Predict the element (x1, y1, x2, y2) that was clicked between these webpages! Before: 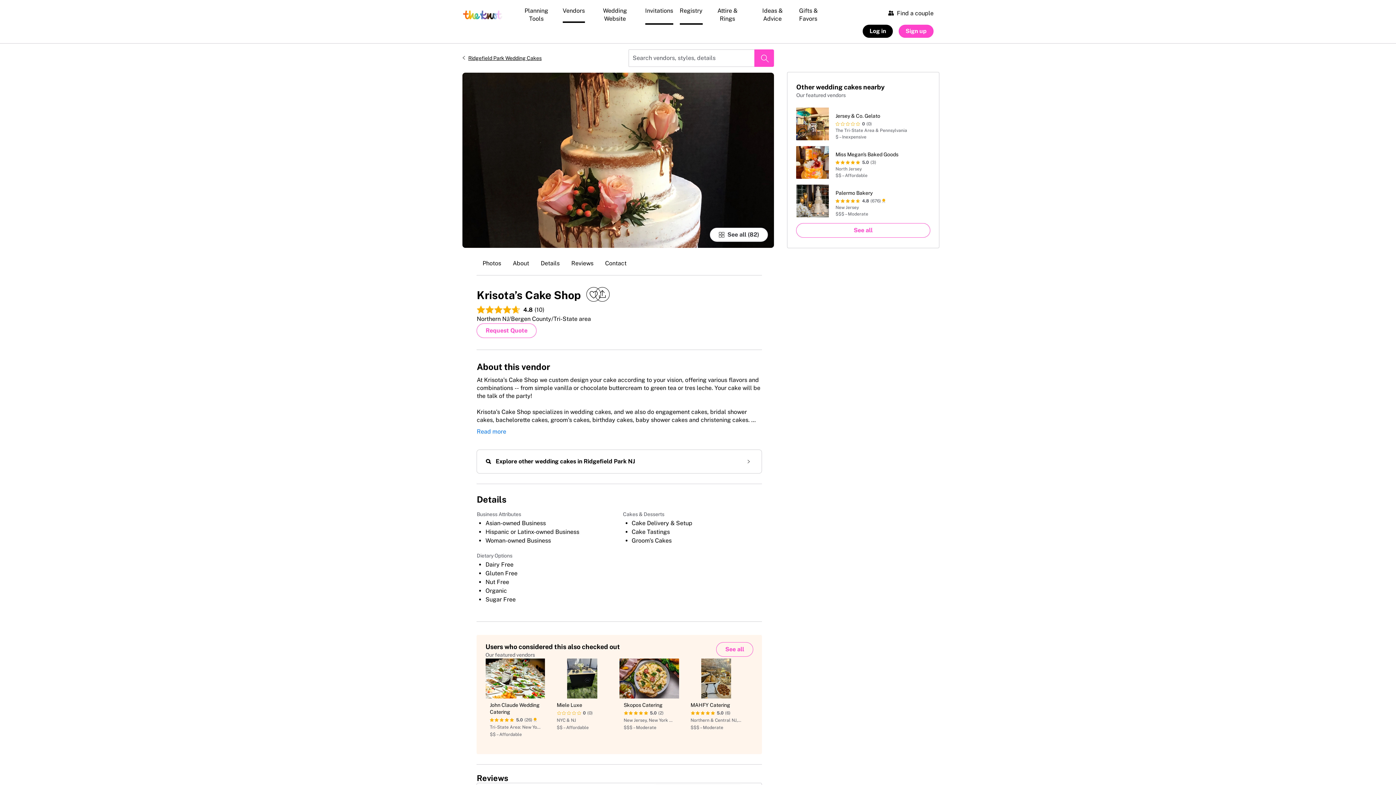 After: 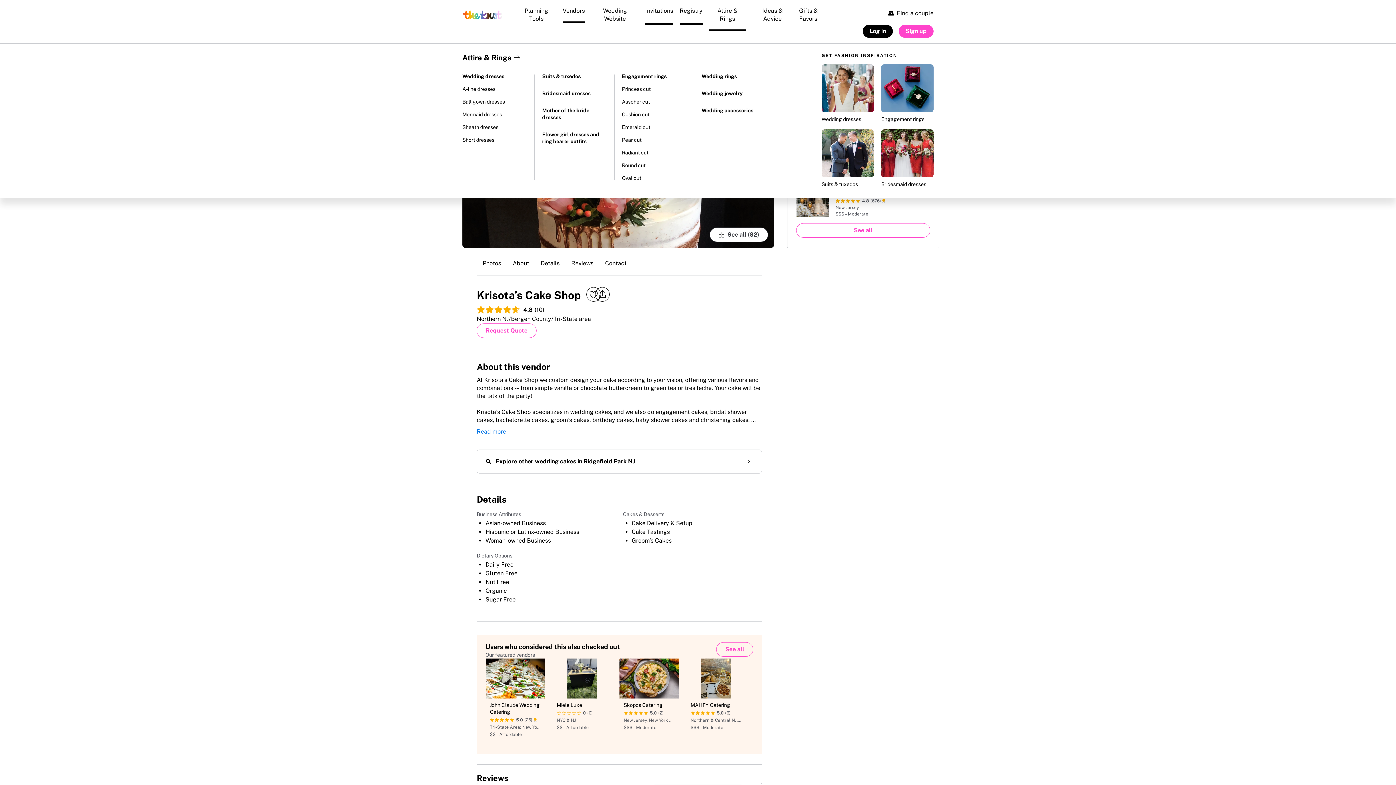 Action: label: Attire & Rings bbox: (707, 1, 747, 30)